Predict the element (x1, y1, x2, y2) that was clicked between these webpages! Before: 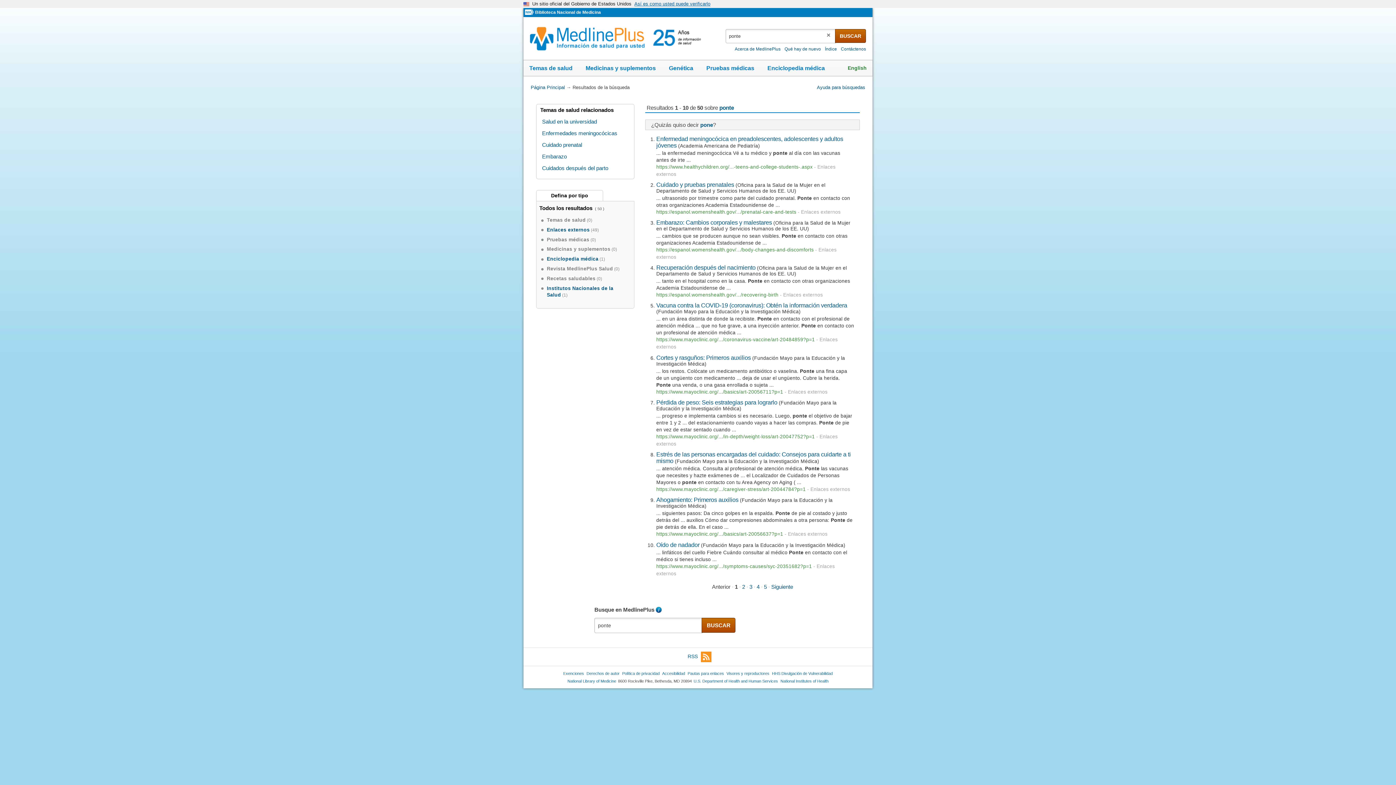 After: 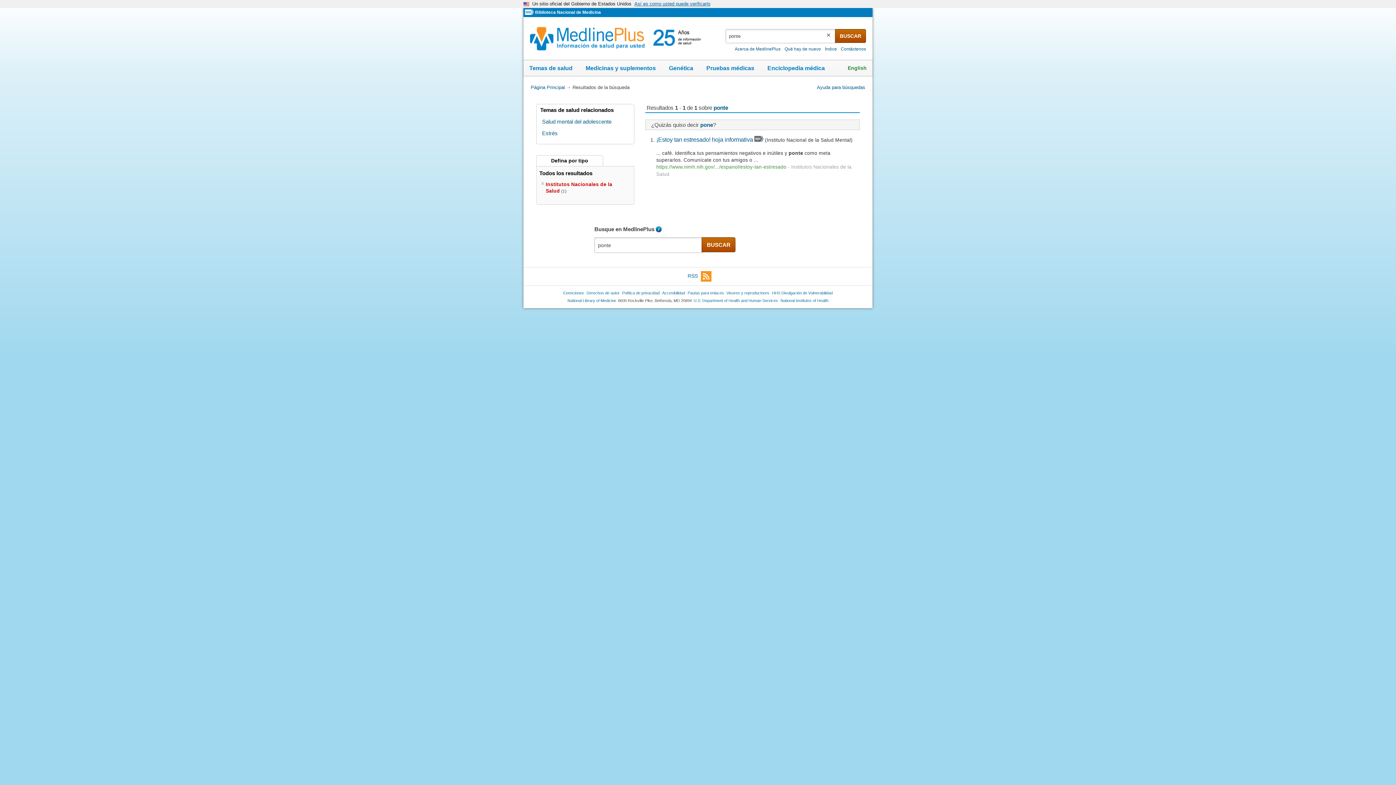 Action: label: Institutos Nacionales de la Salud (1) bbox: (541, 285, 629, 298)